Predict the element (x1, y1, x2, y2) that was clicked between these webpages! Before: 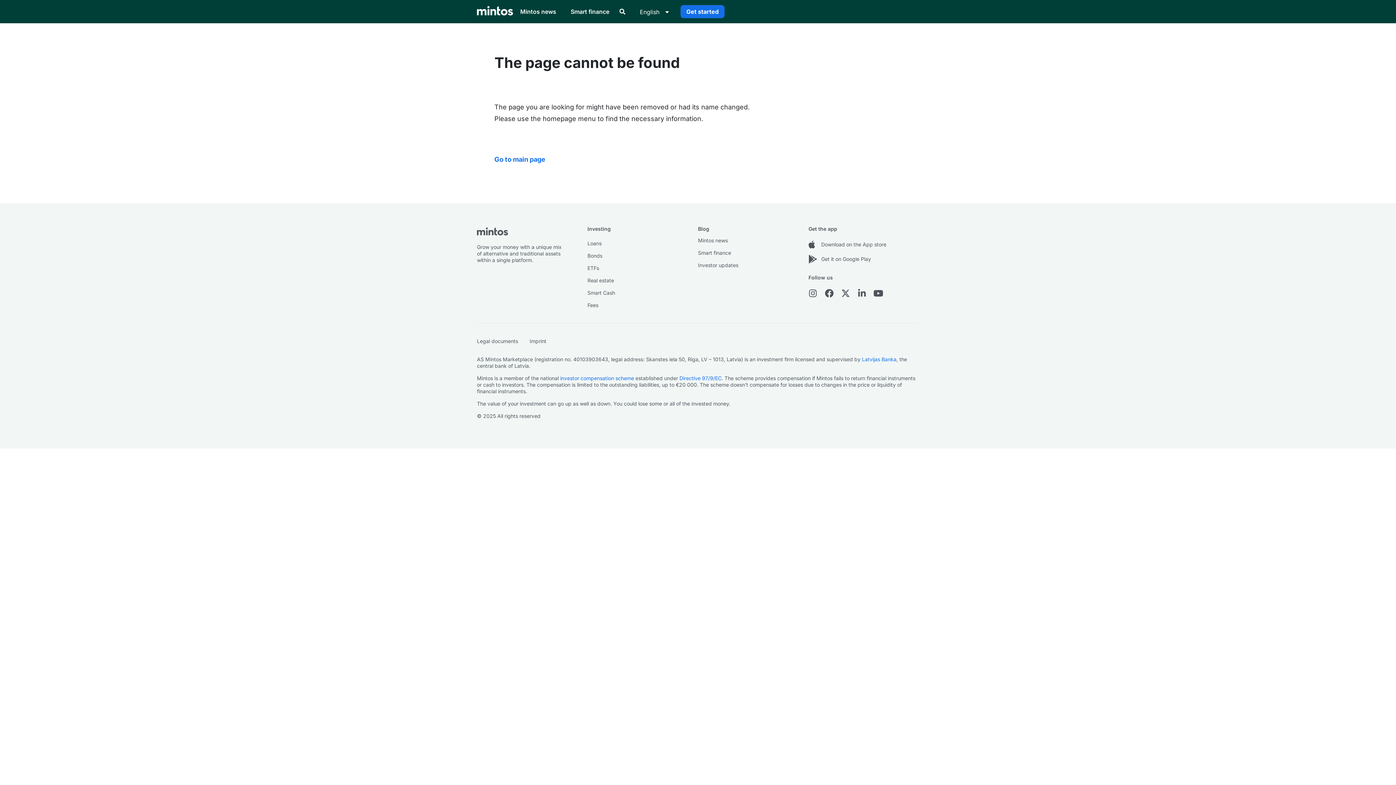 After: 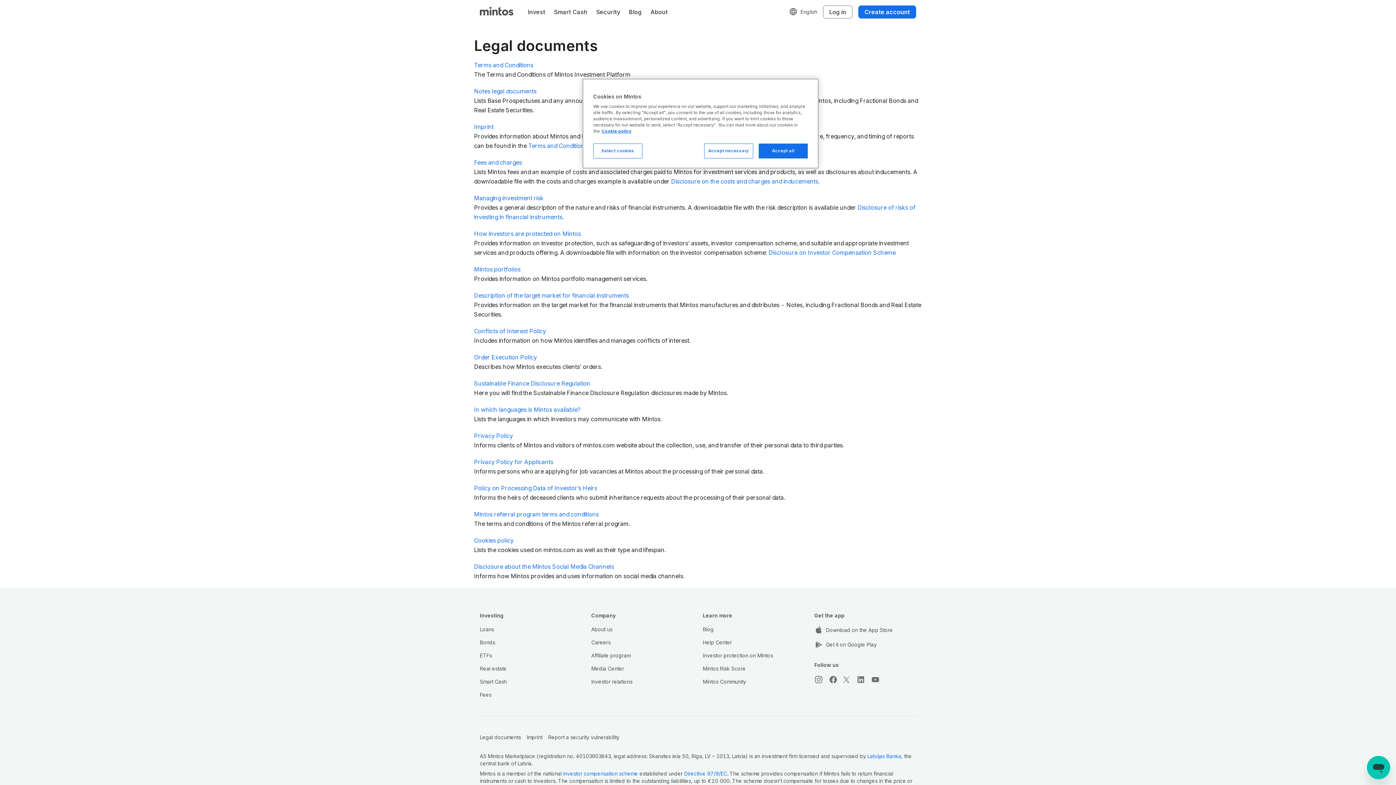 Action: bbox: (477, 338, 518, 344) label: Legal documents